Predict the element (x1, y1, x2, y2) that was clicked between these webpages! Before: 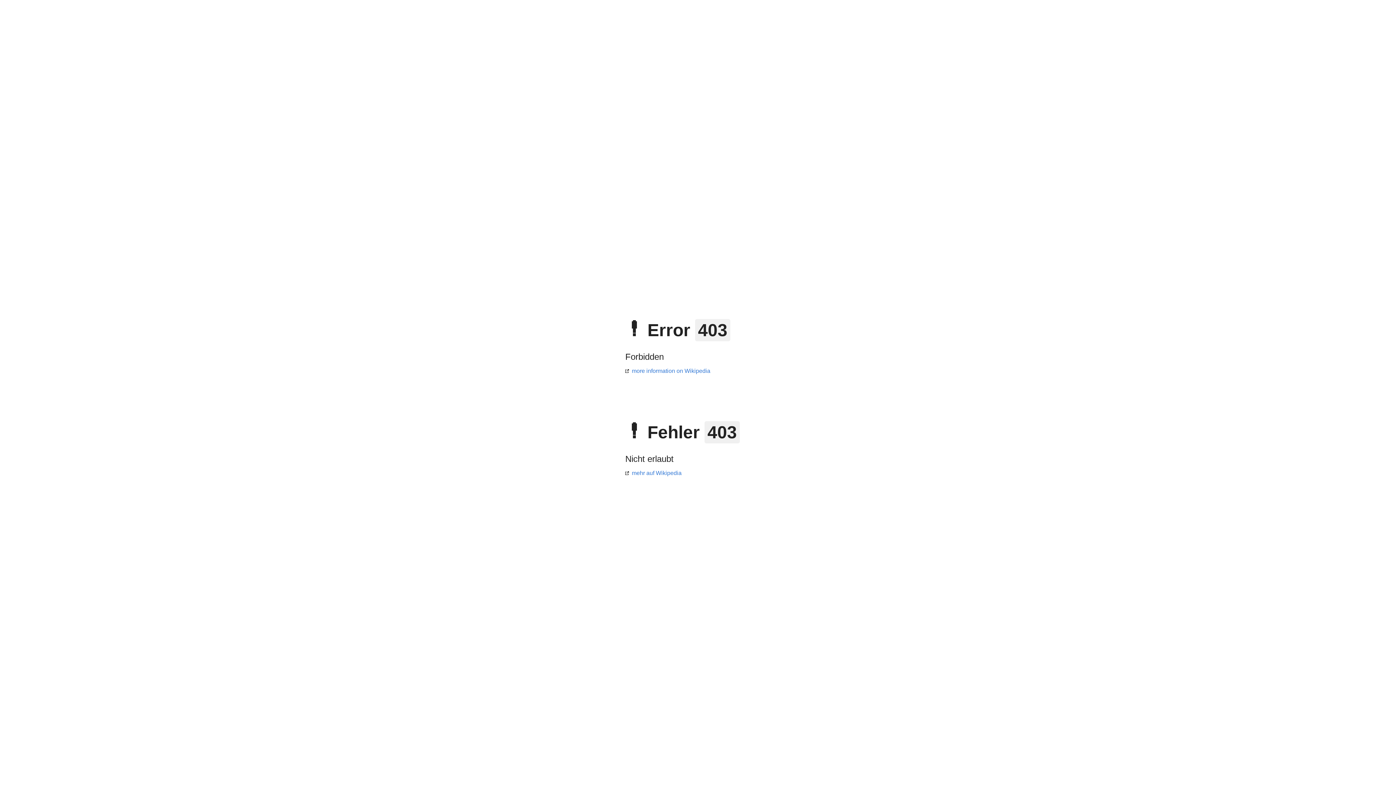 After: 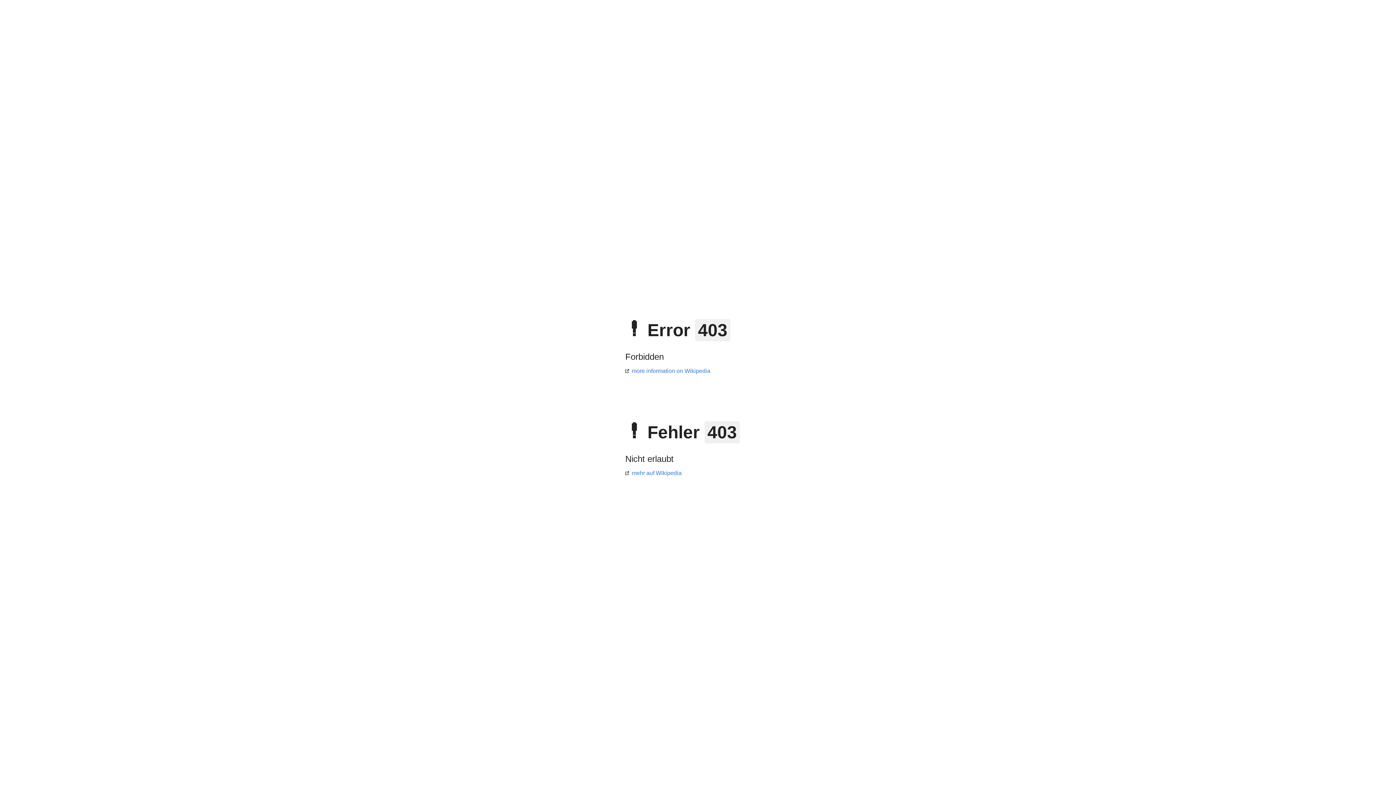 Action: label: more information on Wikipedia bbox: (625, 368, 710, 374)